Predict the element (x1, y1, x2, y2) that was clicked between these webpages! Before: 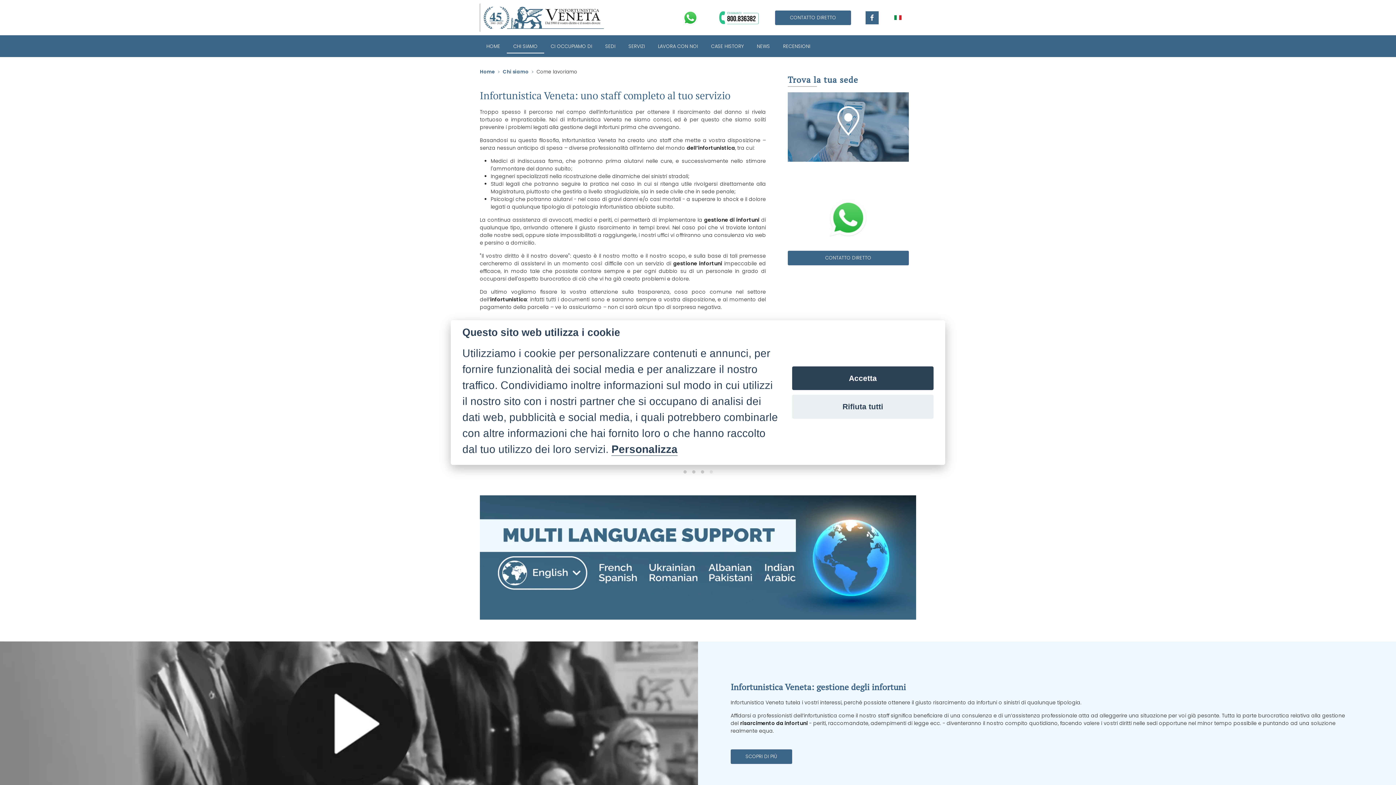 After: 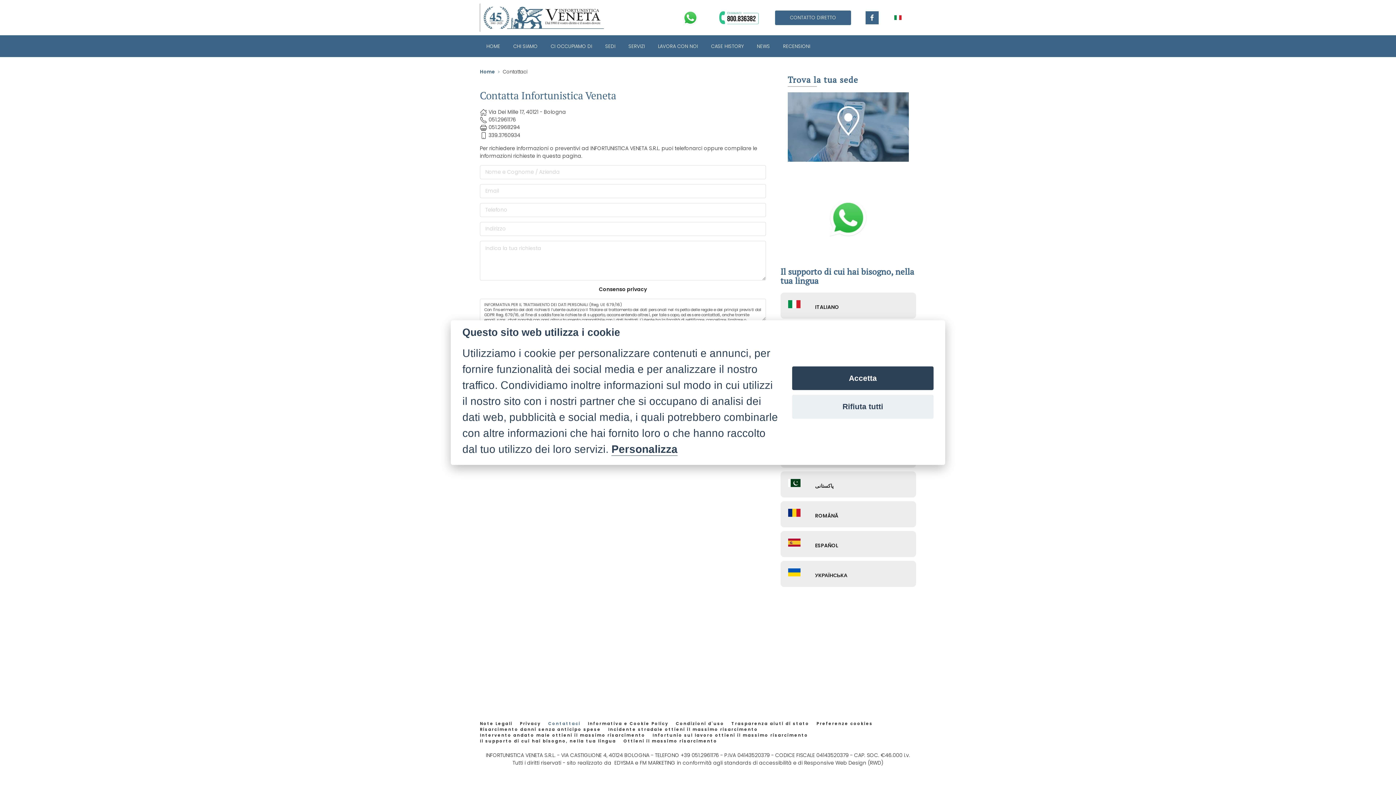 Action: bbox: (787, 250, 909, 265) label: CONTATTO DIRETTO